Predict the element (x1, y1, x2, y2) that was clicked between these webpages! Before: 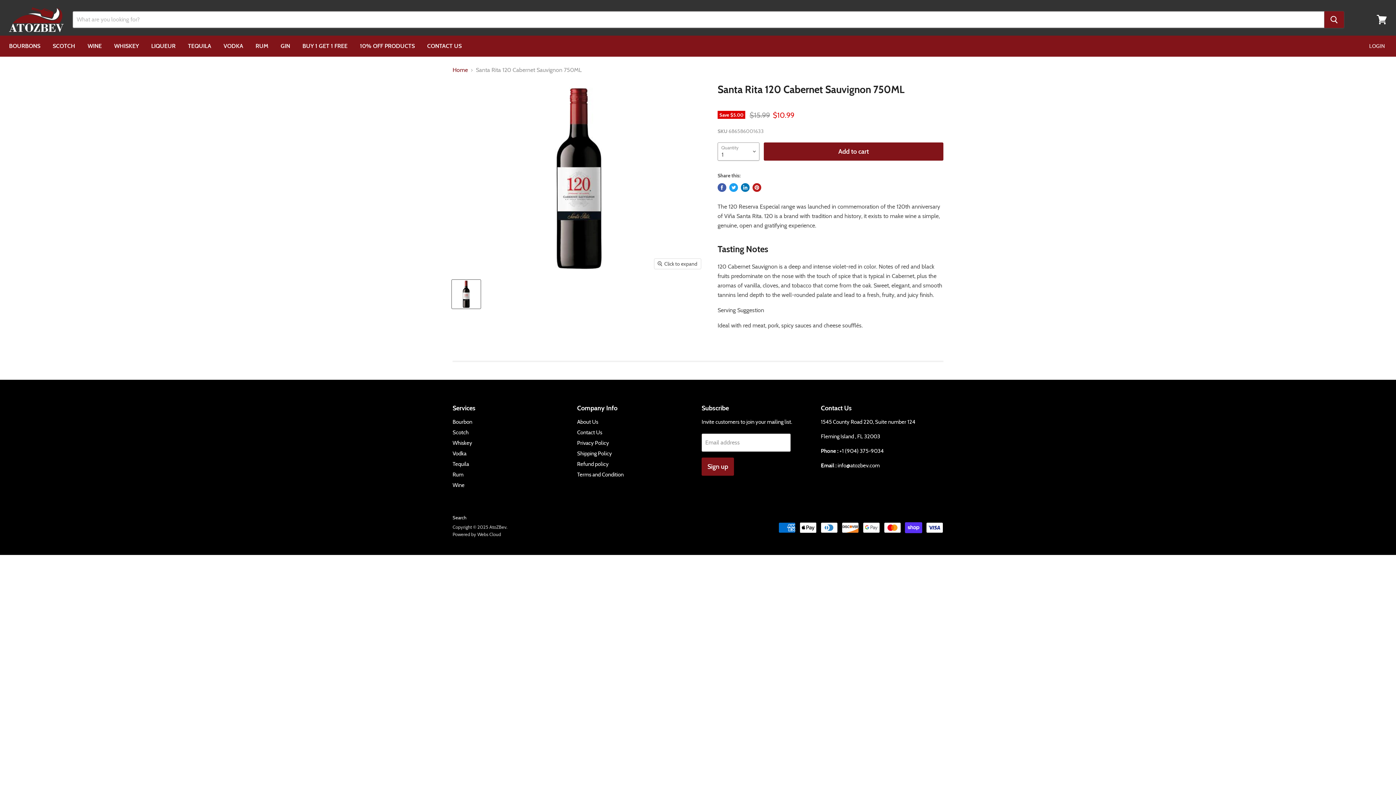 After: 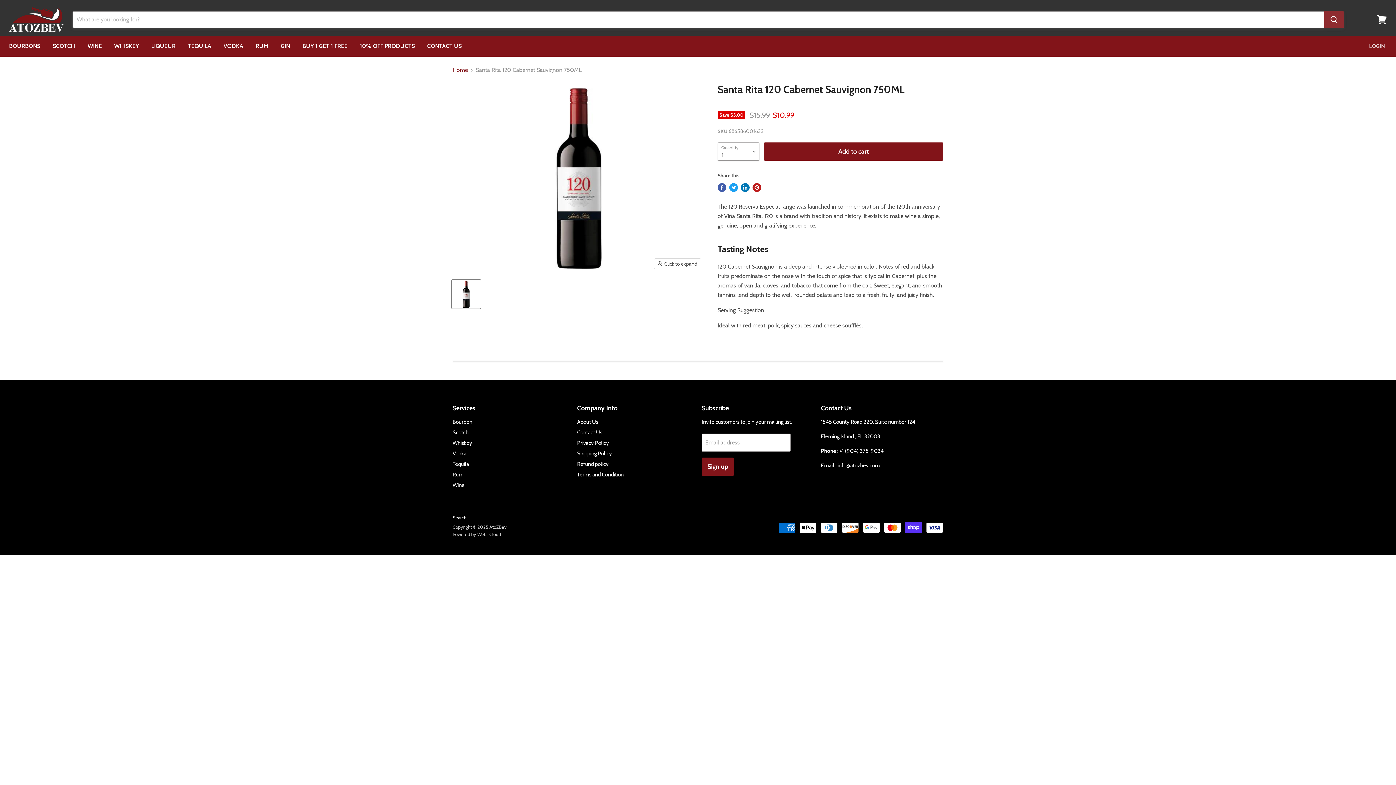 Action: label: Search bbox: (1324, 11, 1344, 28)